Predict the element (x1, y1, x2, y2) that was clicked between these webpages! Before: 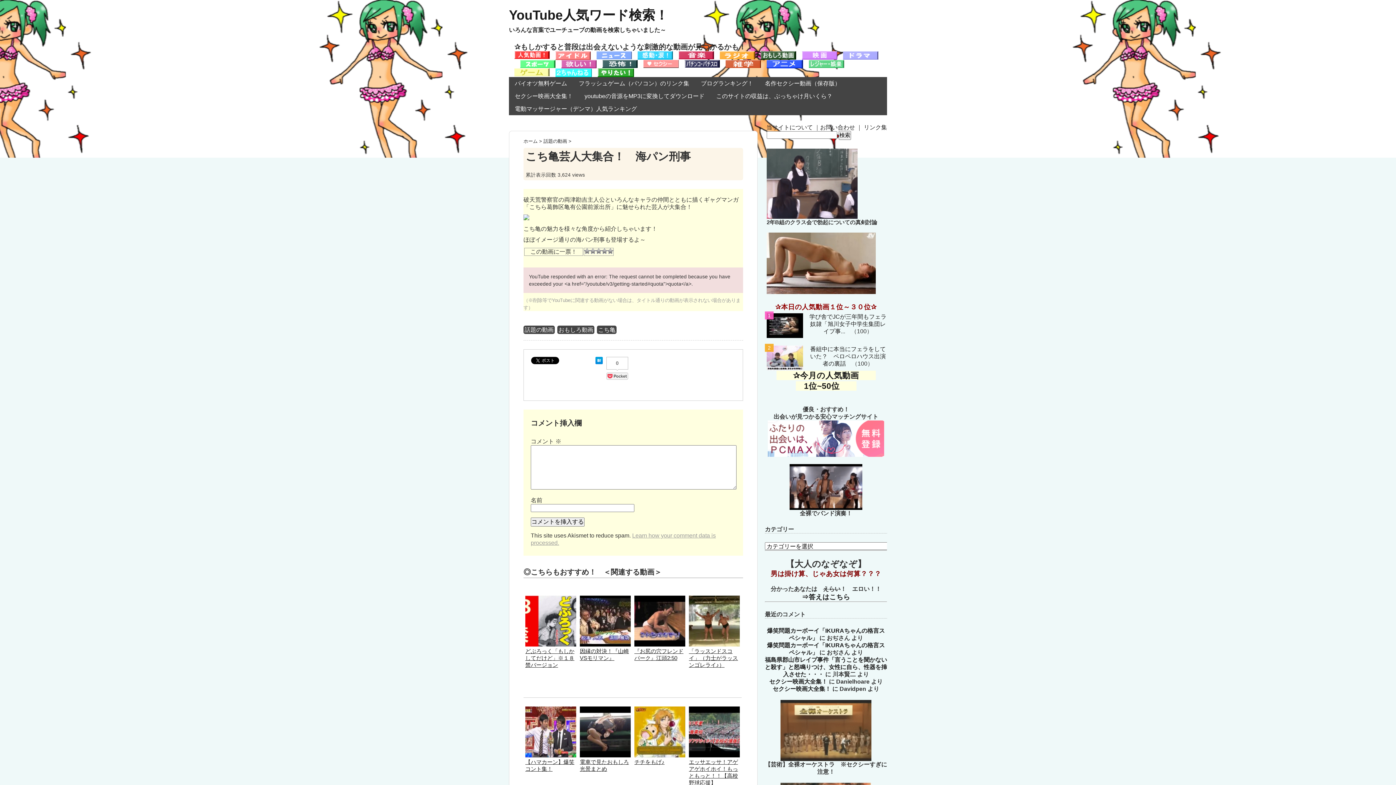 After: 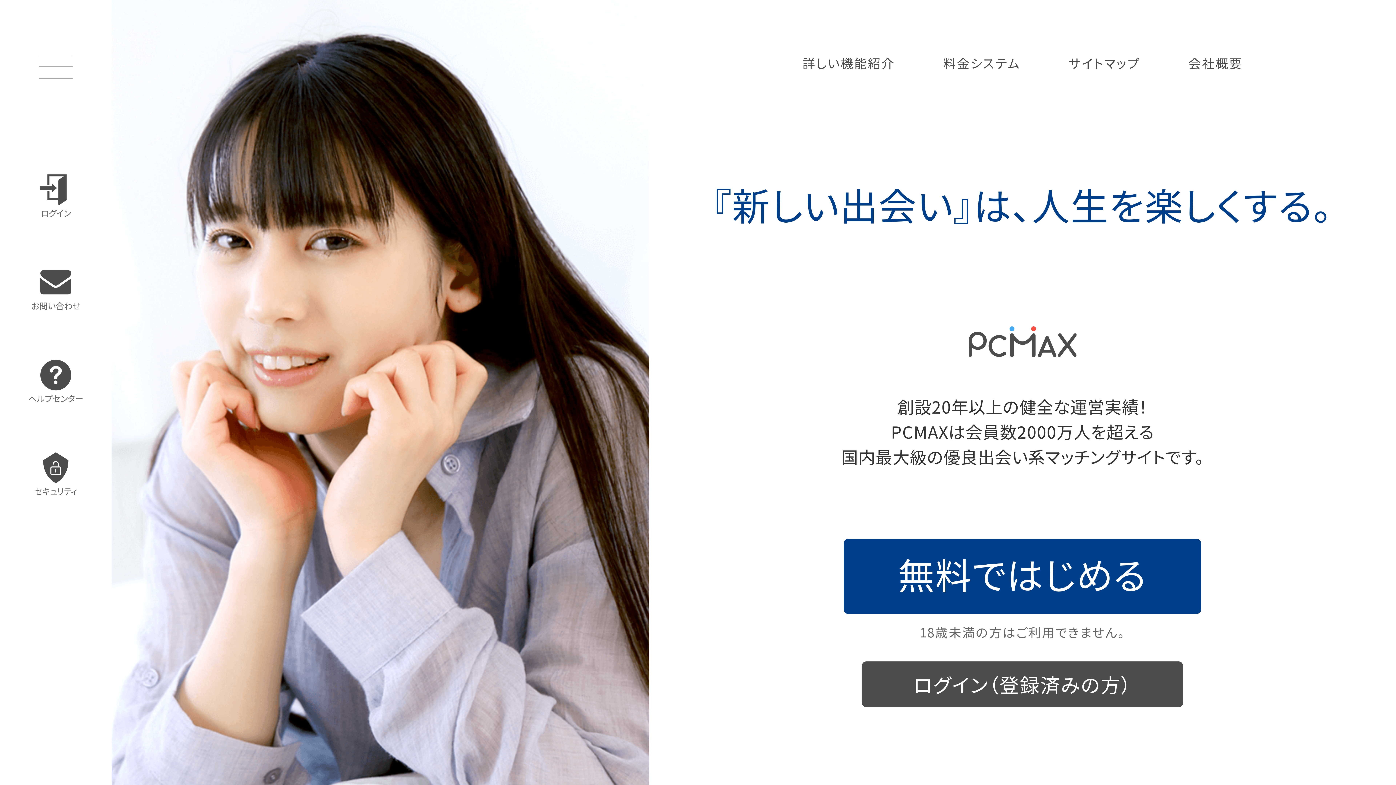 Action: bbox: (768, 420, 884, 427)